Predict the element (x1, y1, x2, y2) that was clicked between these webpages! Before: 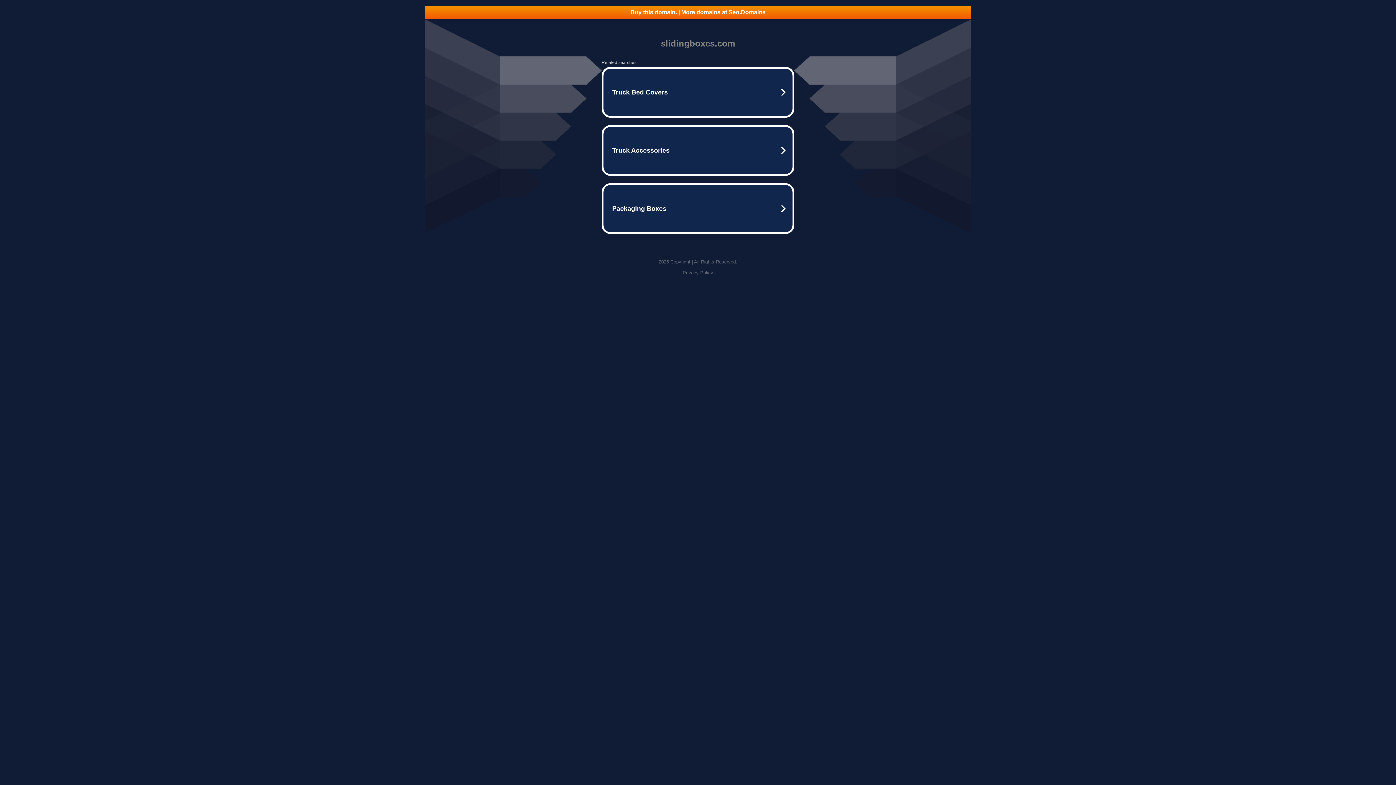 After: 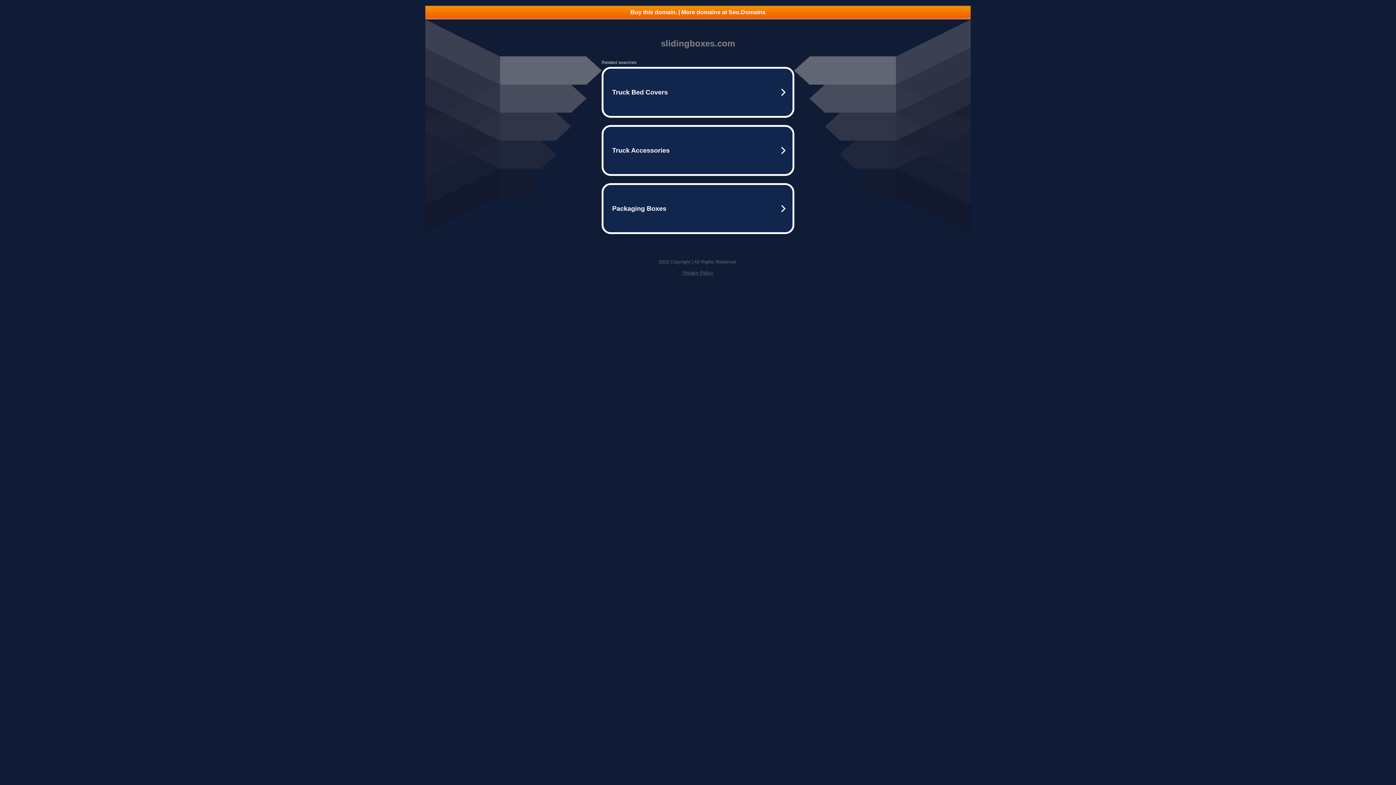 Action: label: Privacy Policy bbox: (682, 270, 713, 275)